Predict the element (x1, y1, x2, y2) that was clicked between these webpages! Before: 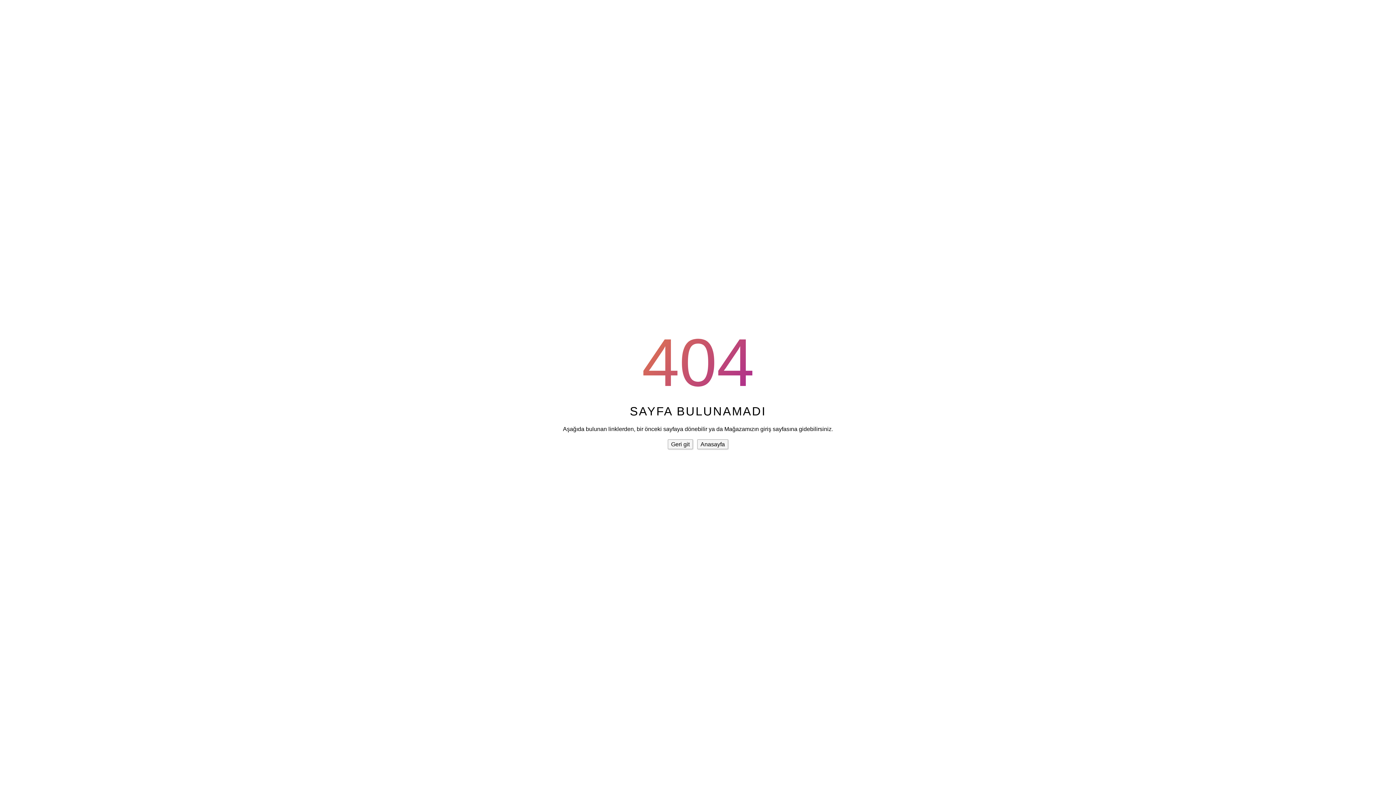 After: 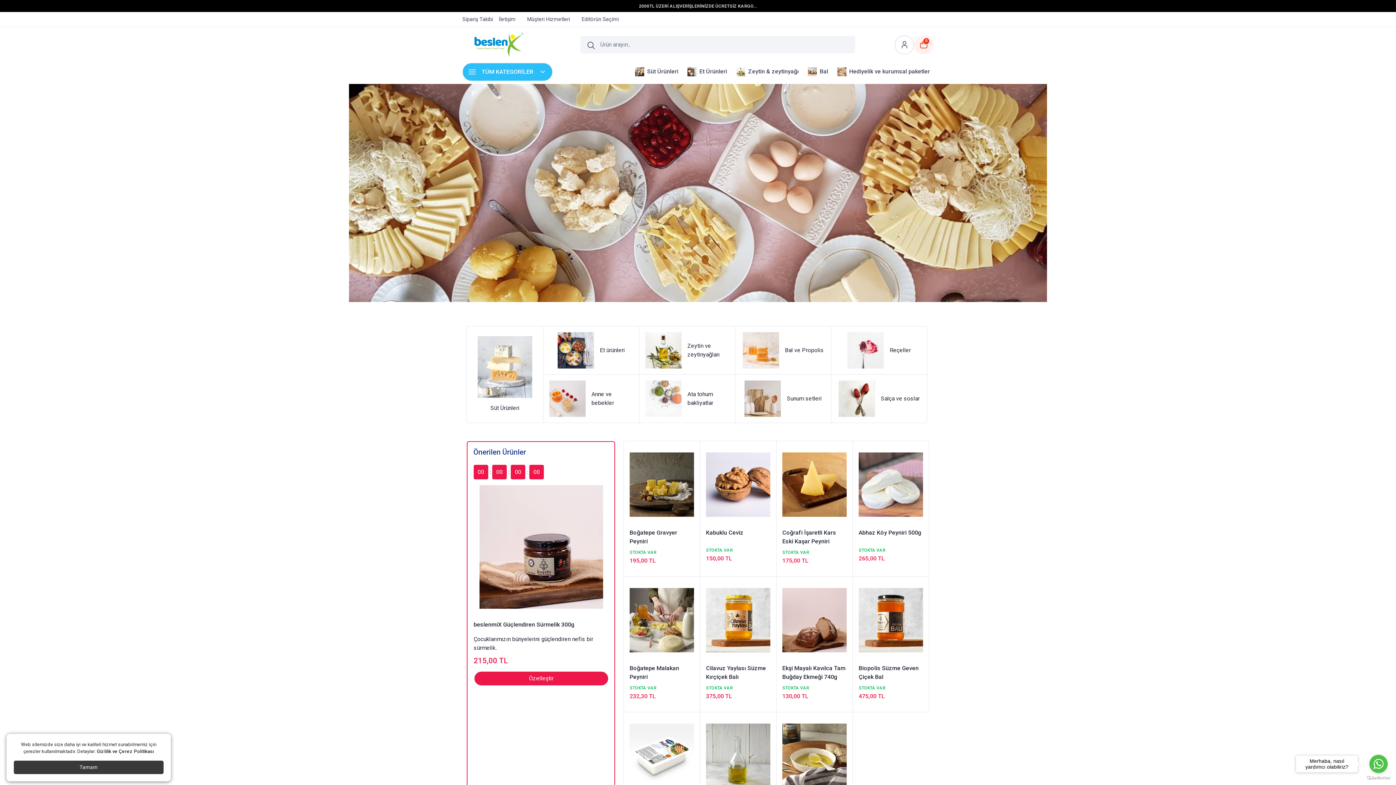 Action: label: Anasayfa bbox: (697, 439, 728, 449)